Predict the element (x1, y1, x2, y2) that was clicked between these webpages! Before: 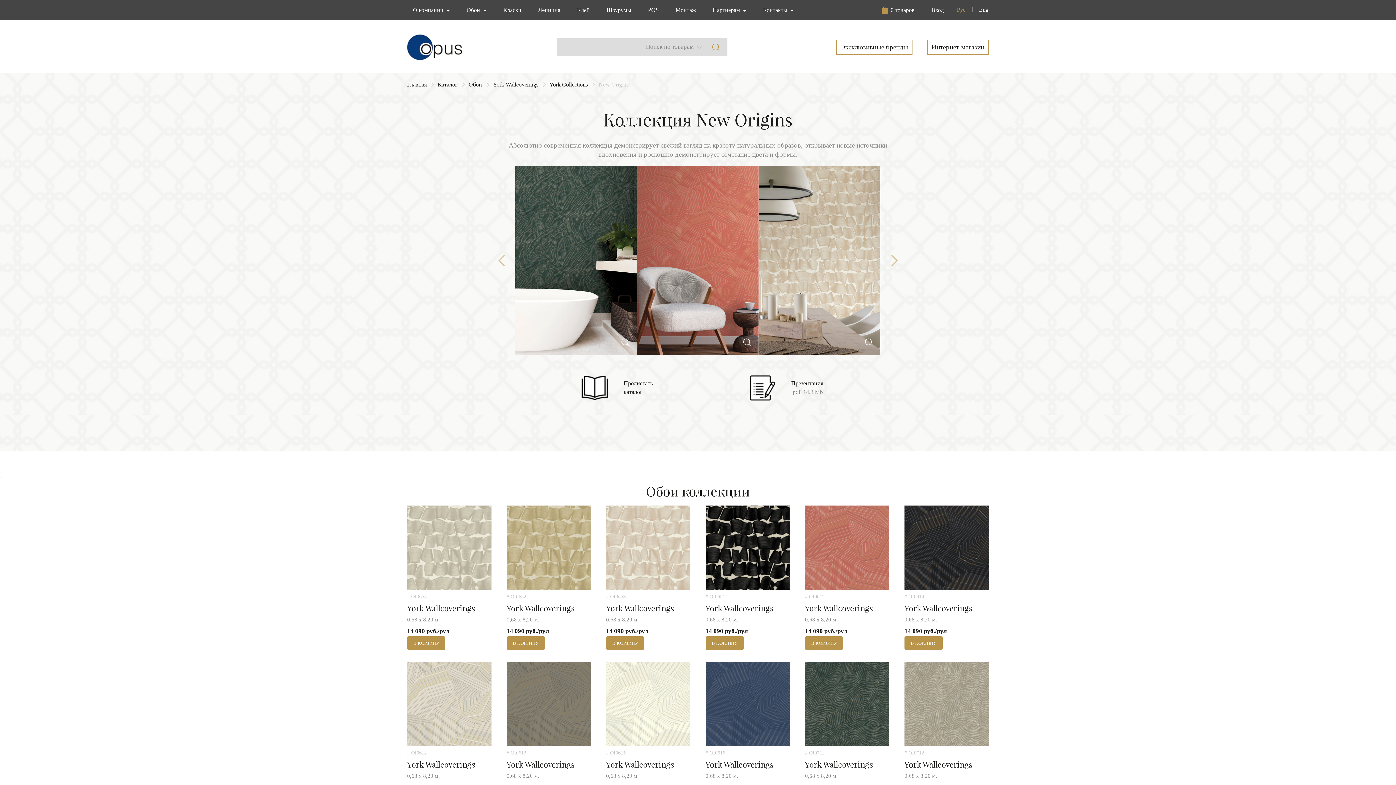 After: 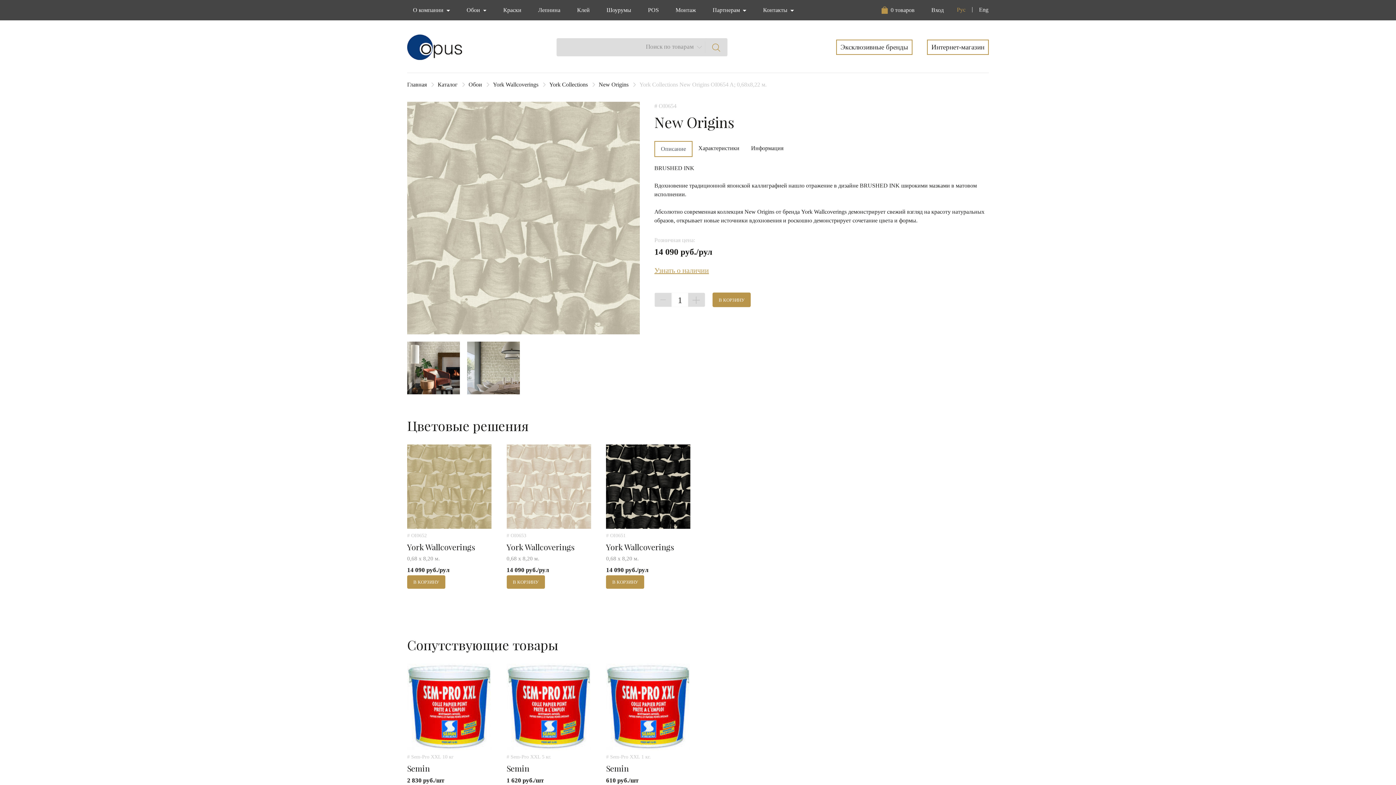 Action: bbox: (407, 505, 491, 616) label: # OI0654

York Wallcoverings